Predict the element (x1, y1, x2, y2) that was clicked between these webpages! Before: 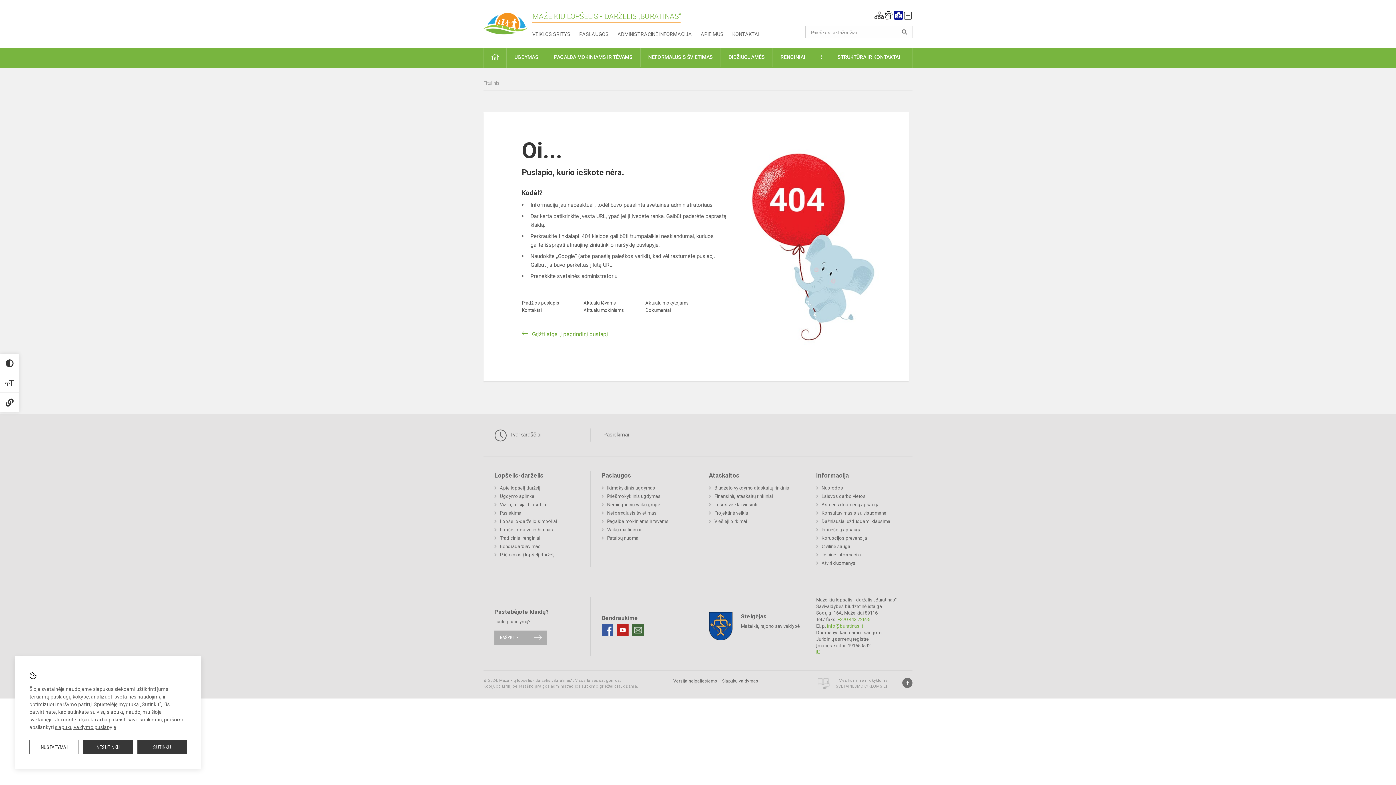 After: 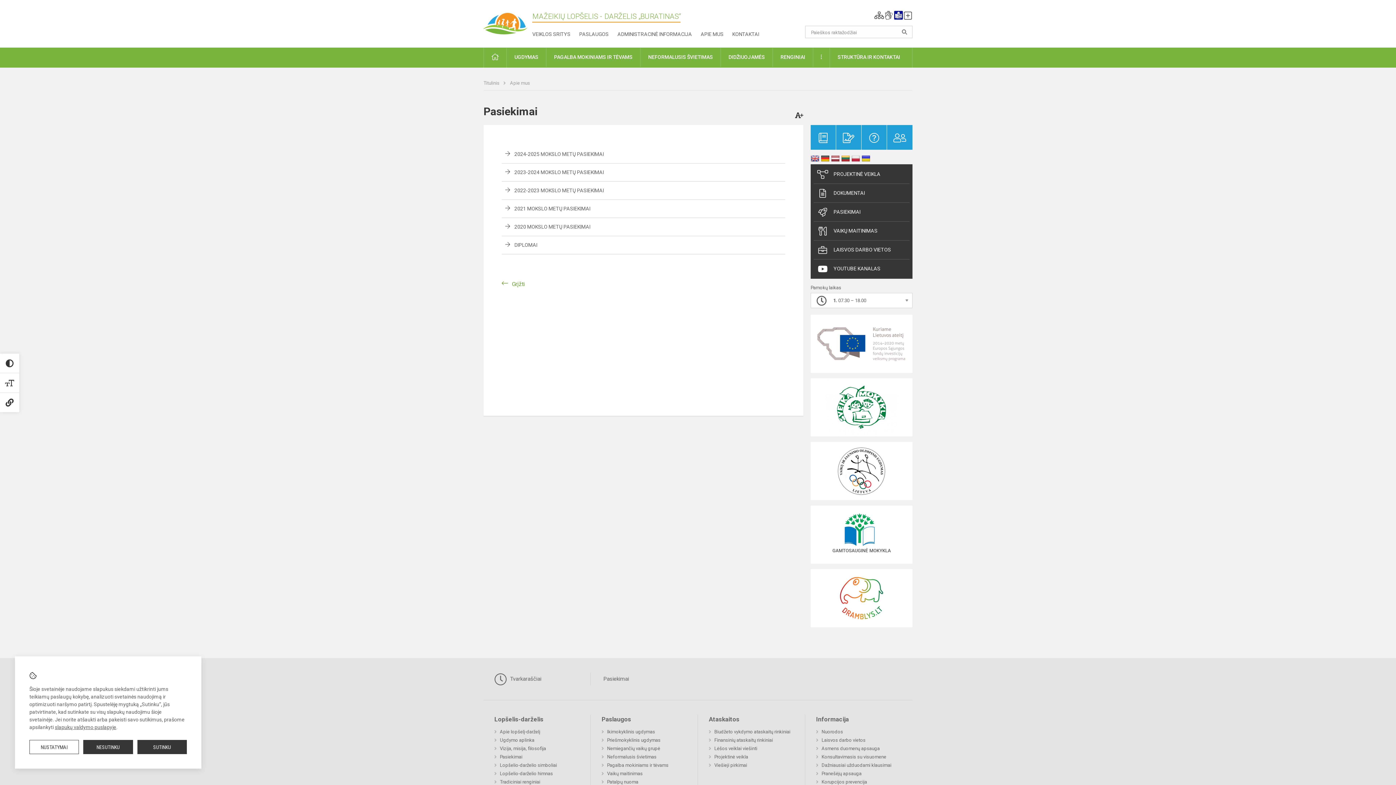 Action: label: Pasiekimai bbox: (601, 428, 629, 441)